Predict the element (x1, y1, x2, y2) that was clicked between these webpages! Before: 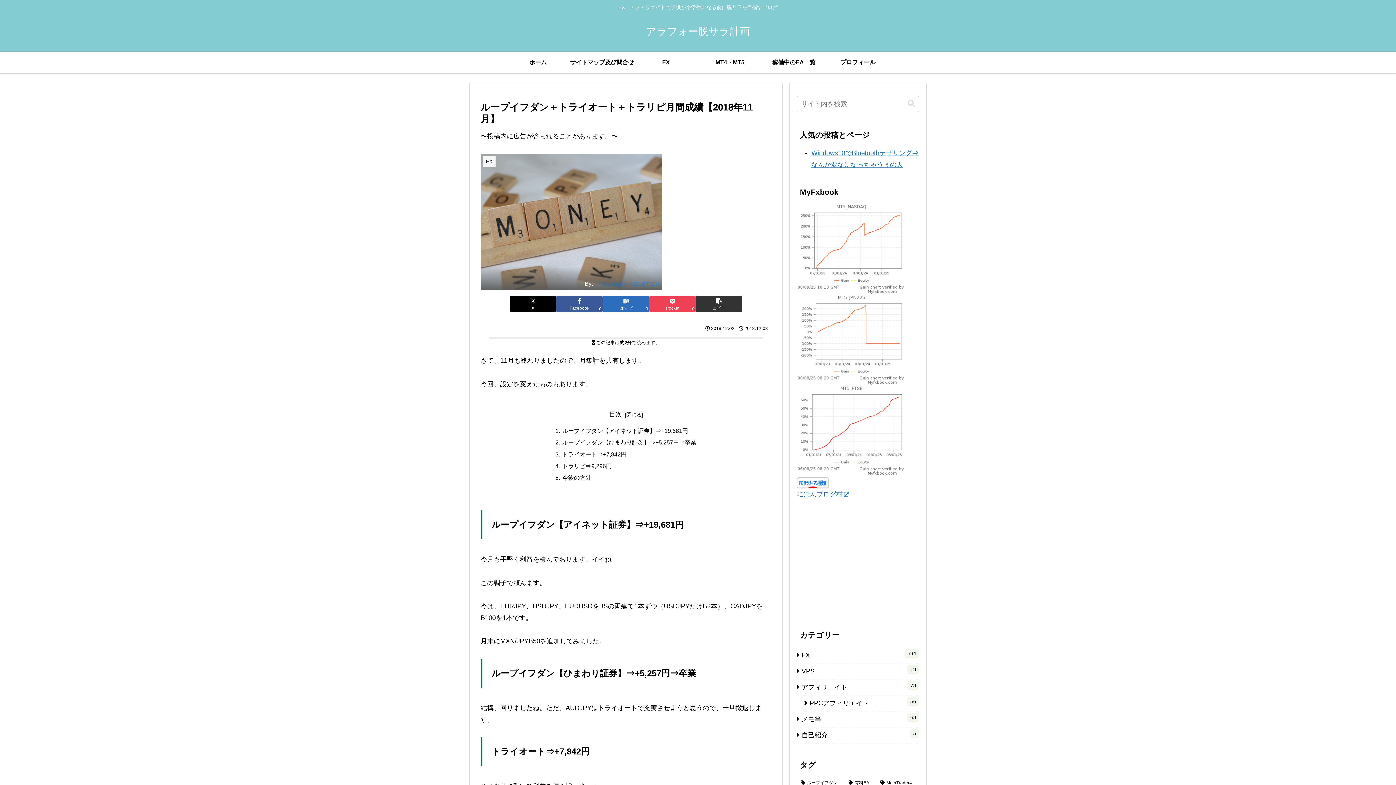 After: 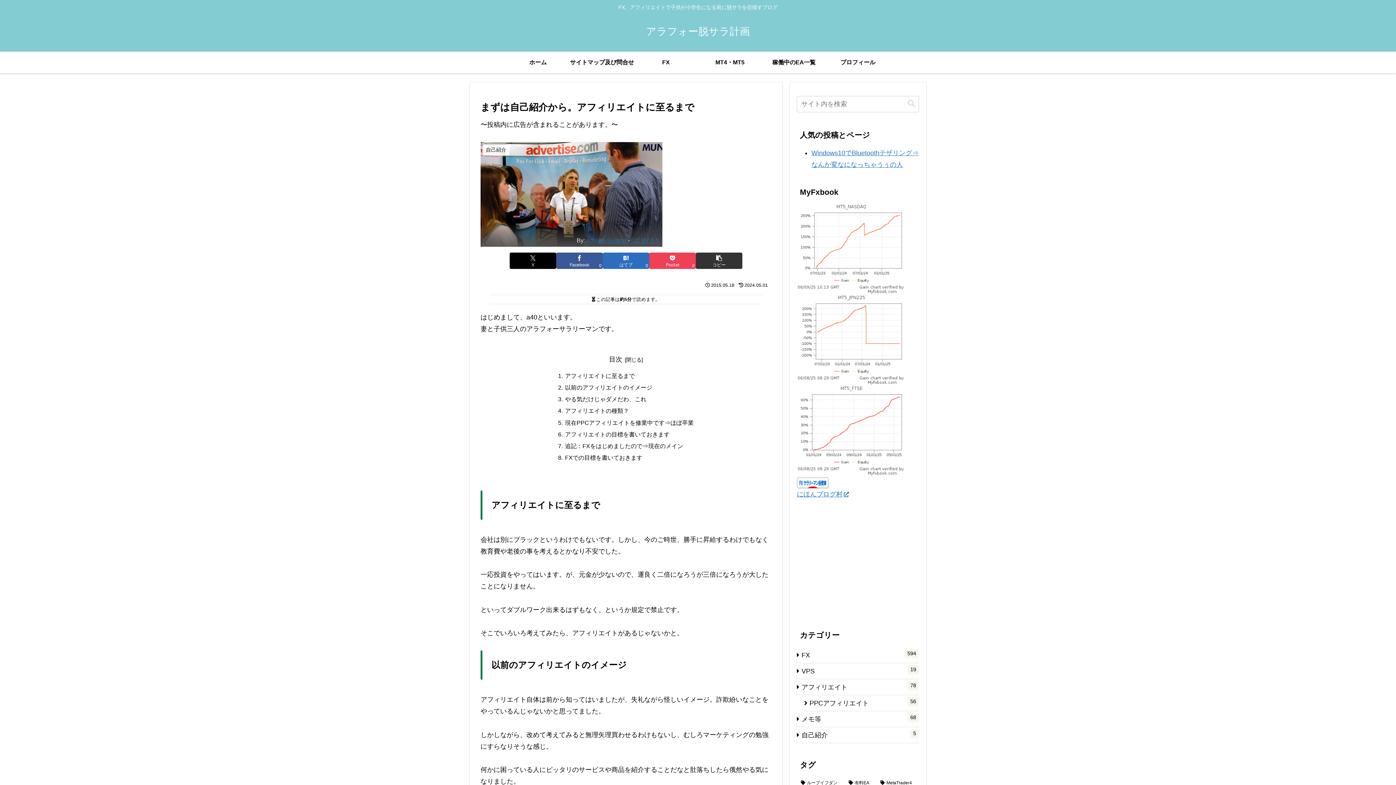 Action: label: プロフィール bbox: (826, 51, 890, 73)